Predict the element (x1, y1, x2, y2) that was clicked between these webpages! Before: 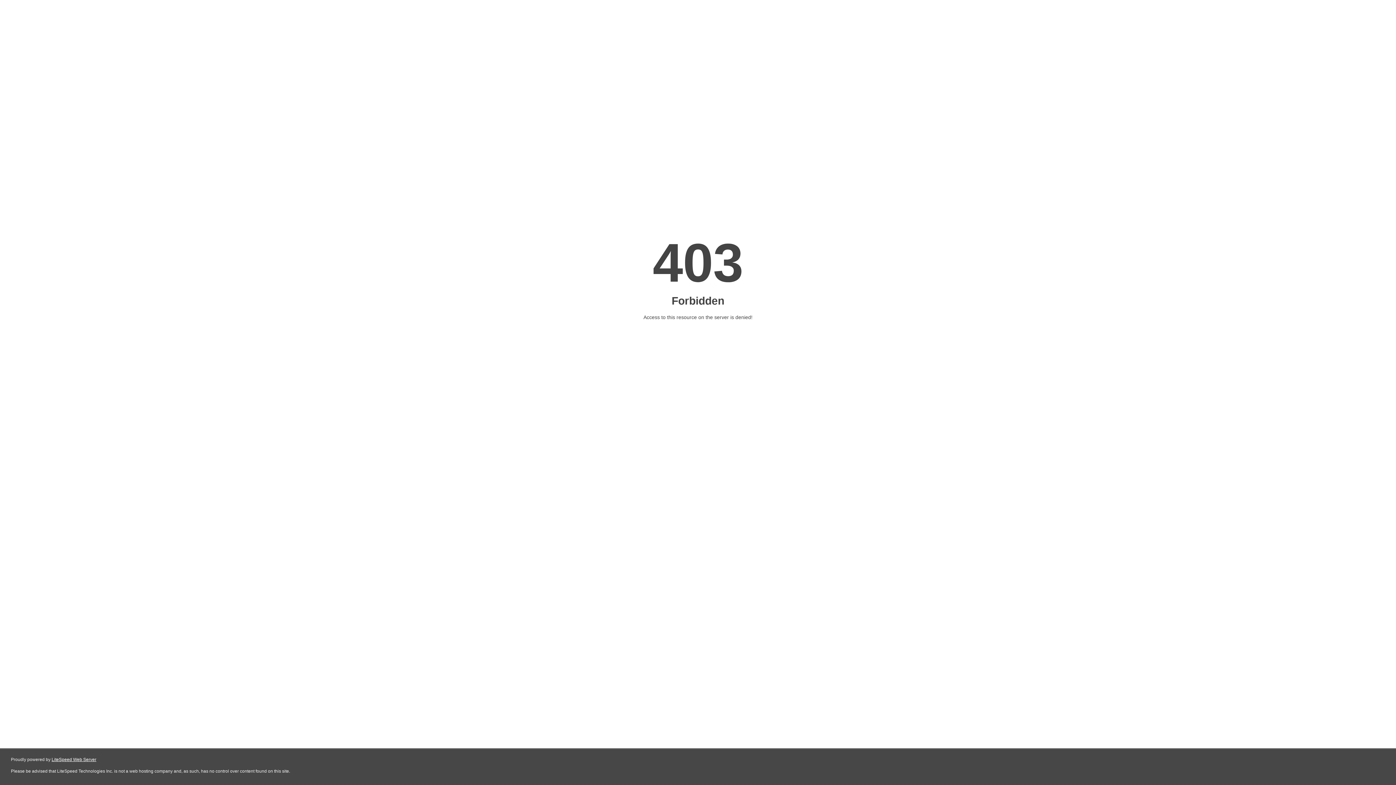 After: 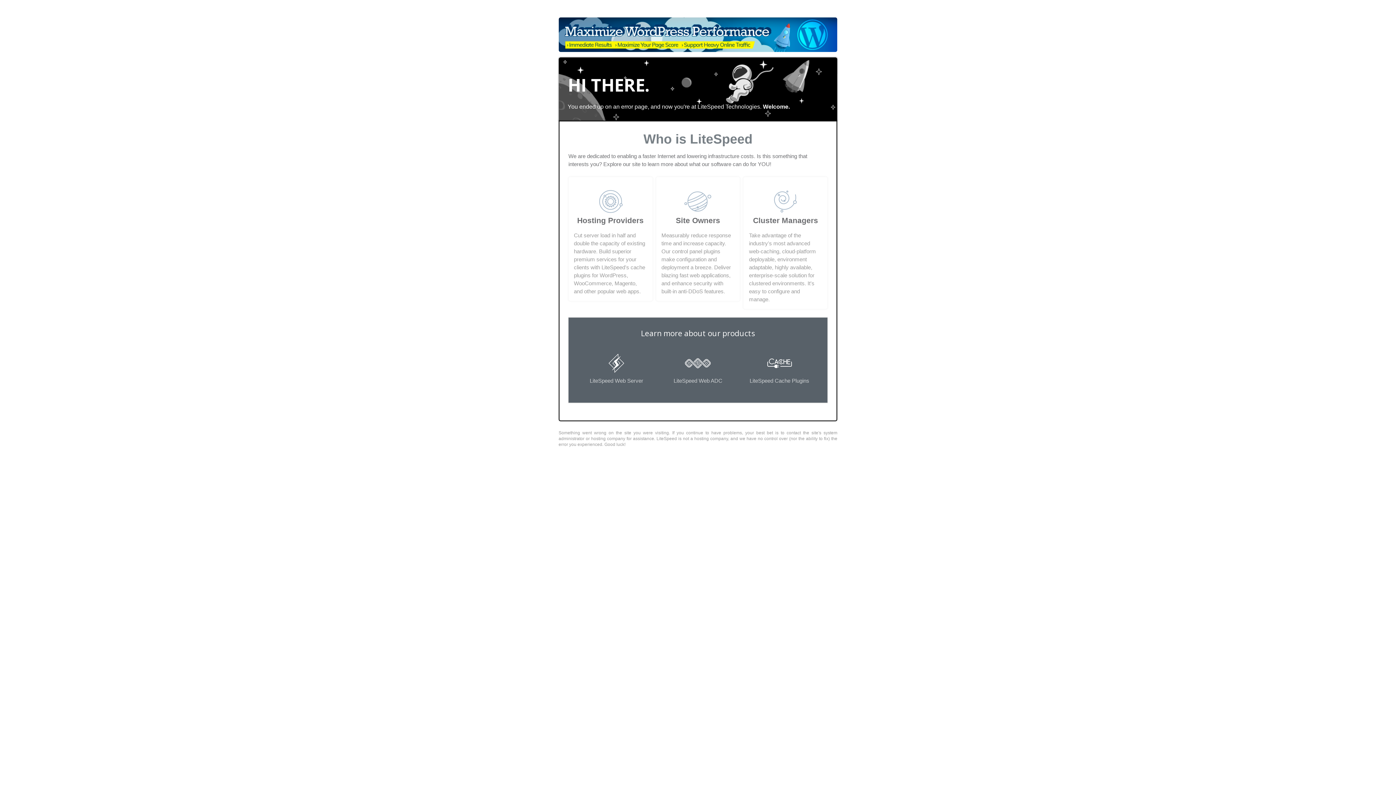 Action: bbox: (51, 757, 96, 762) label: LiteSpeed Web Server